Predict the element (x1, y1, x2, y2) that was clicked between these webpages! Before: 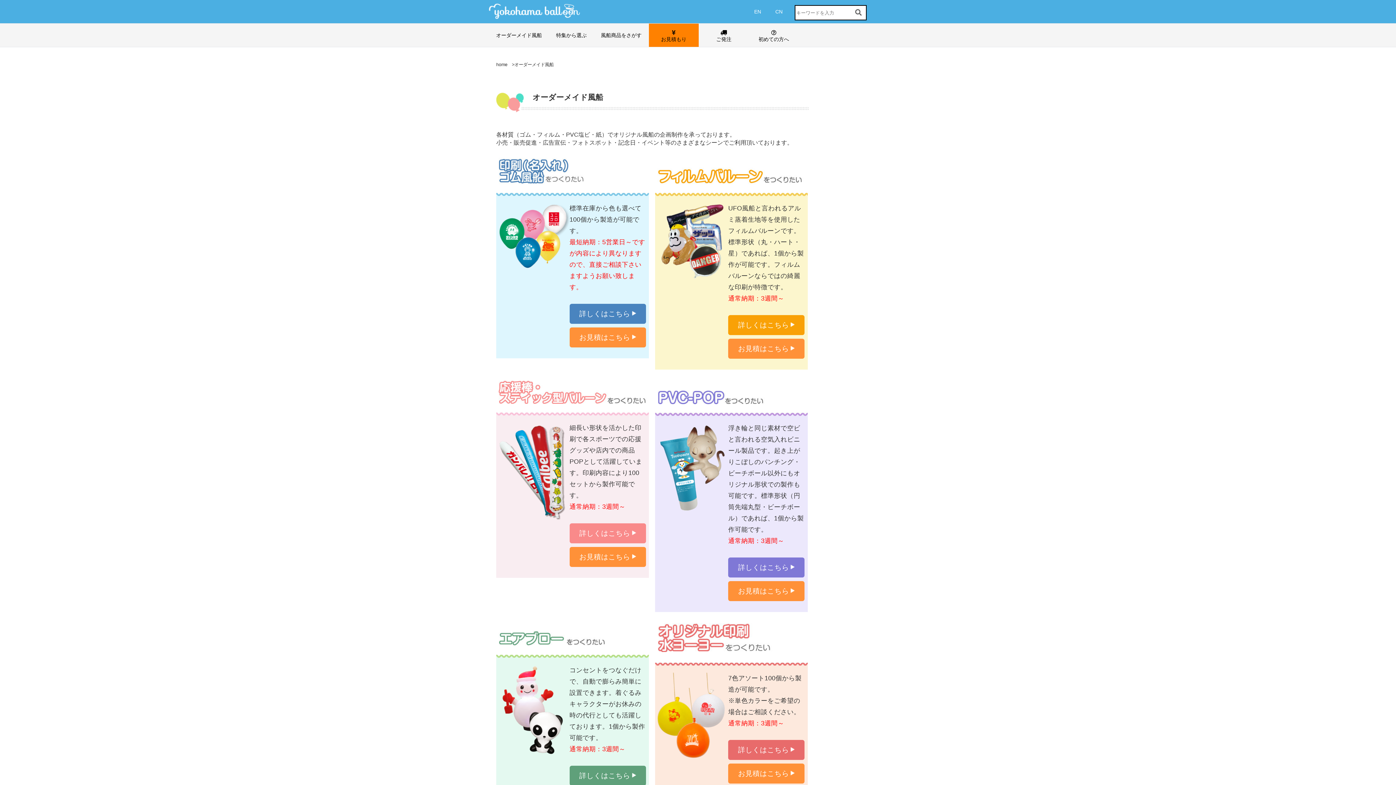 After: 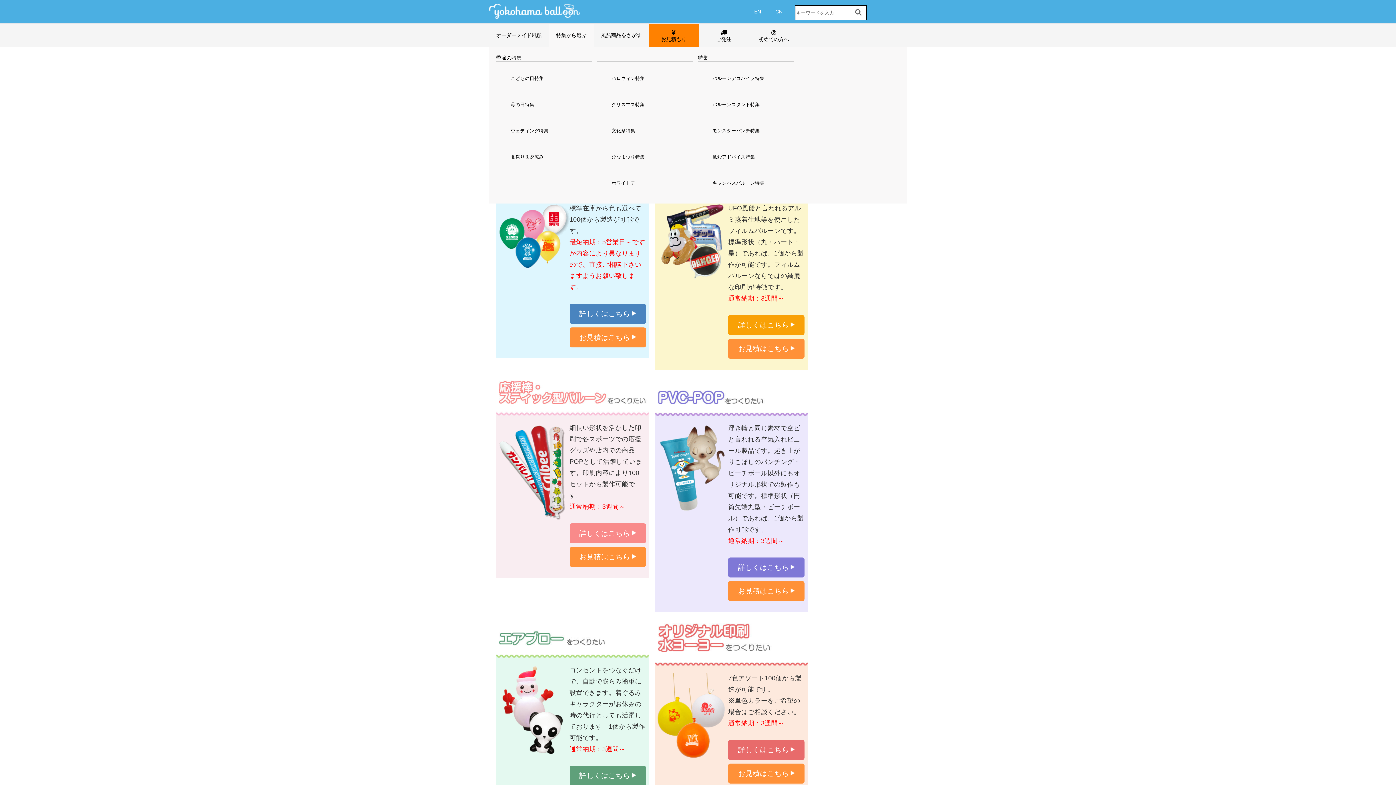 Action: label: 特集から選ぶ bbox: (549, 23, 593, 47)